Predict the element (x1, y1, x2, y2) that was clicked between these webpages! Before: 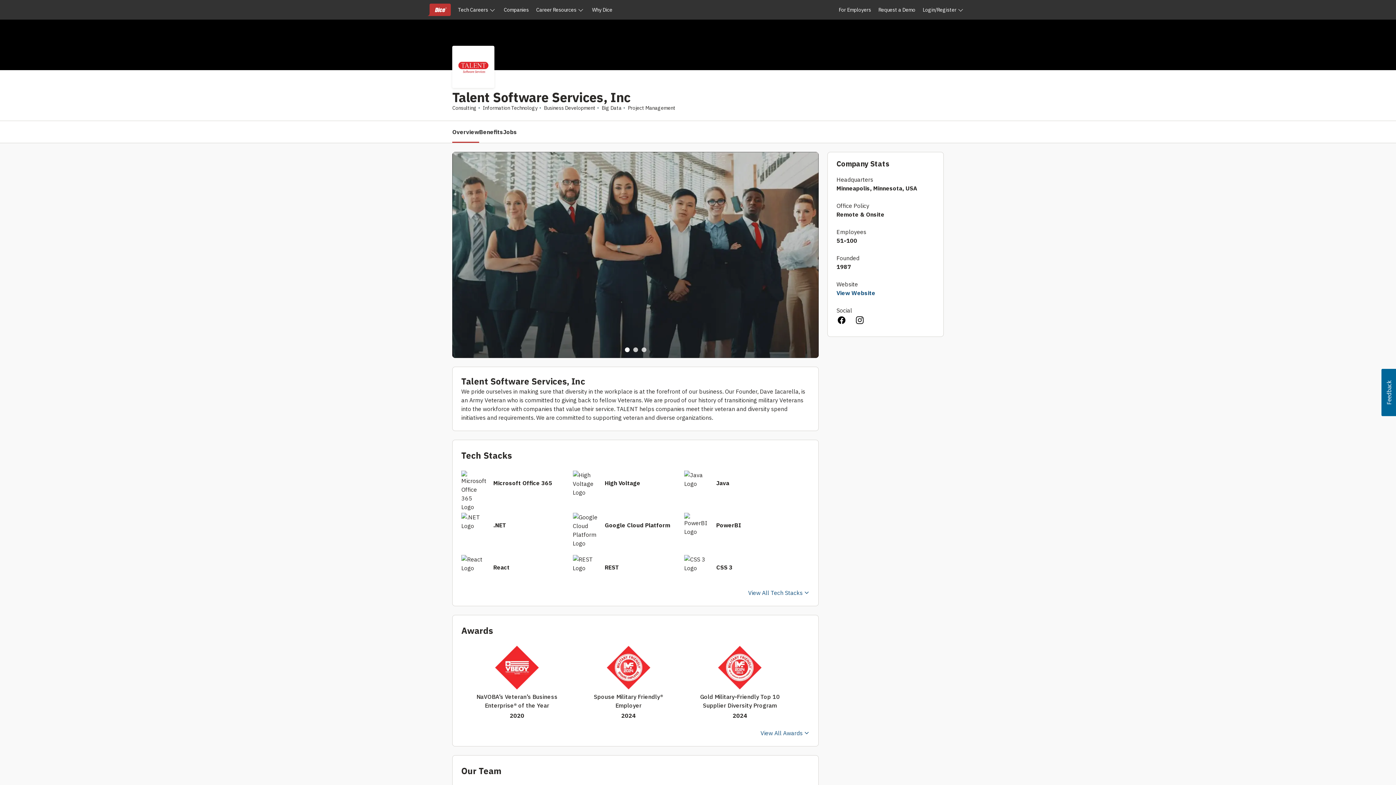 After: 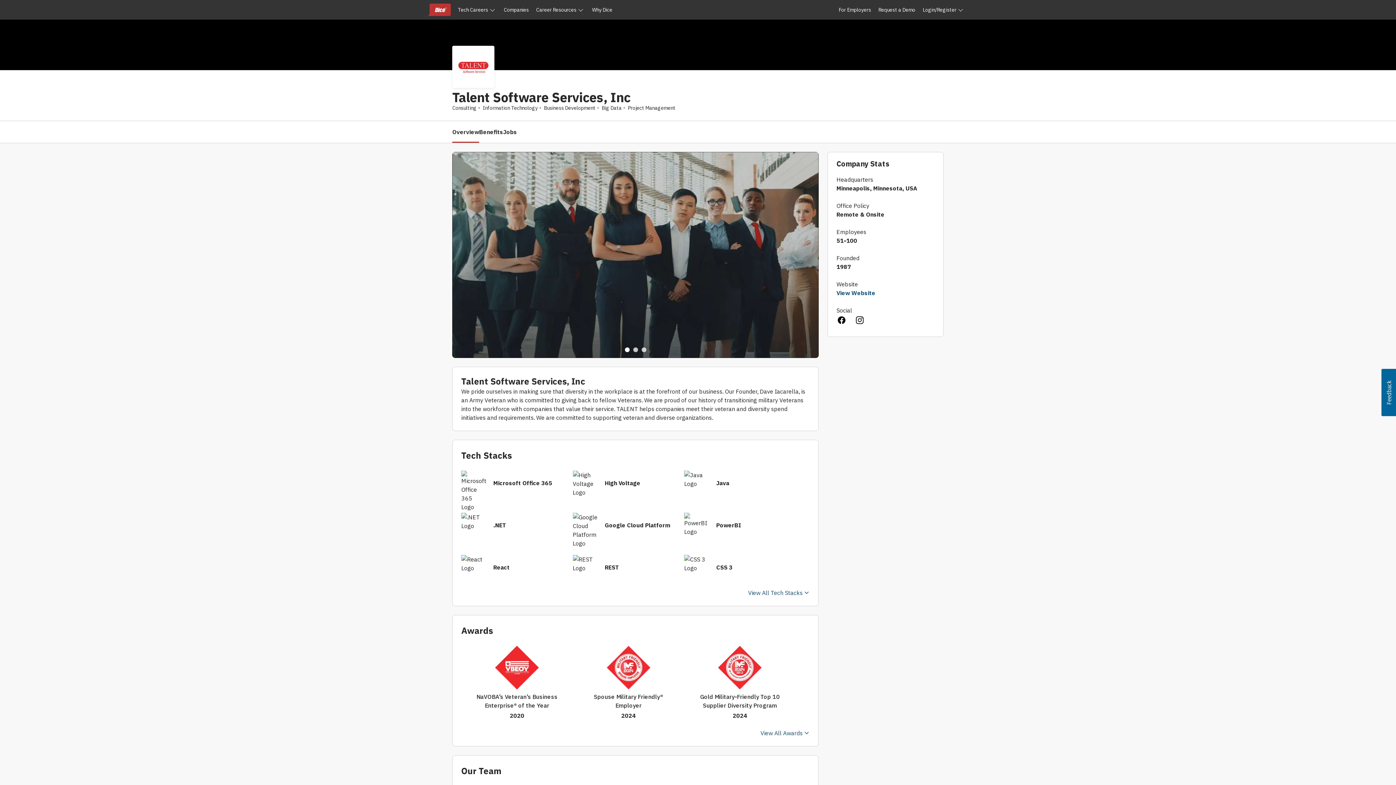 Action: label: Usabilla Feedback Button bbox: (1381, 369, 1396, 416)